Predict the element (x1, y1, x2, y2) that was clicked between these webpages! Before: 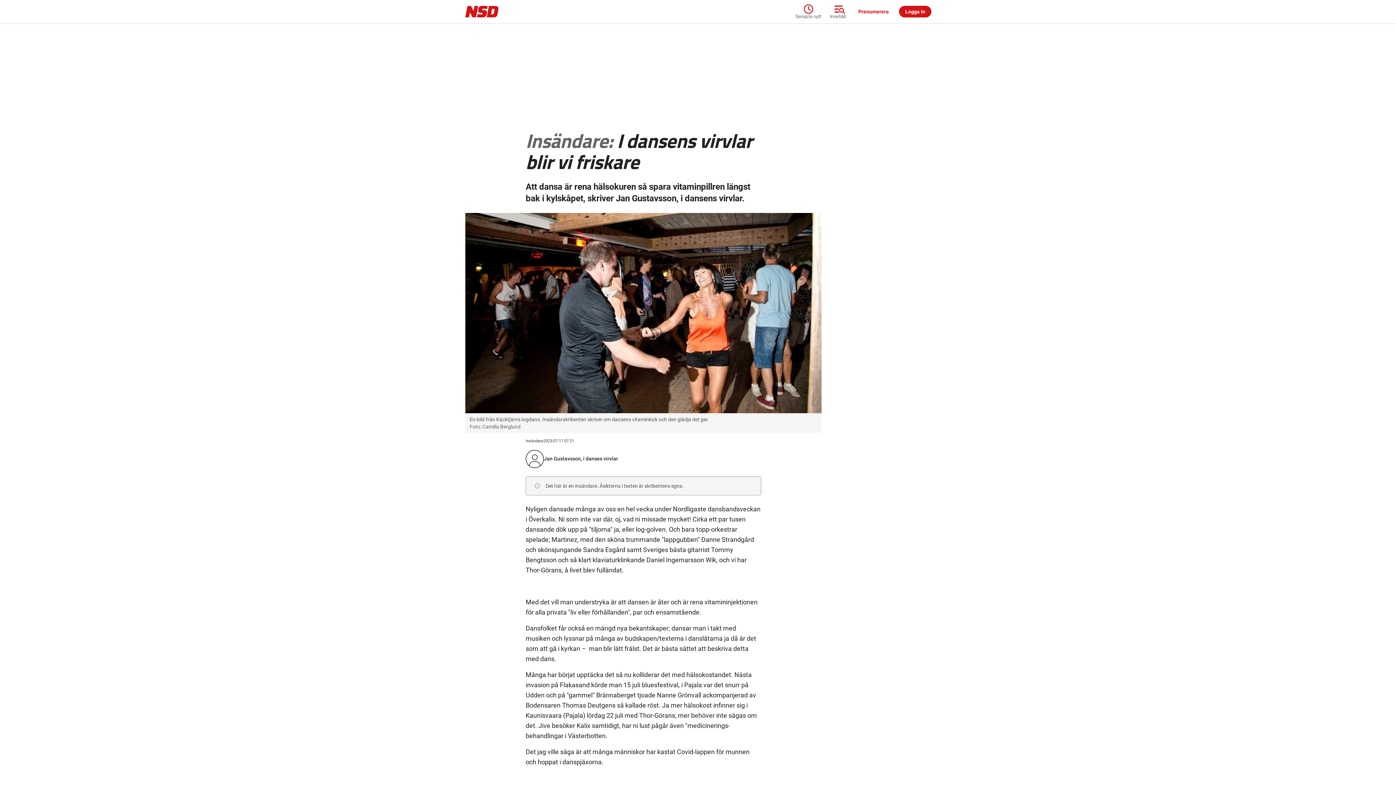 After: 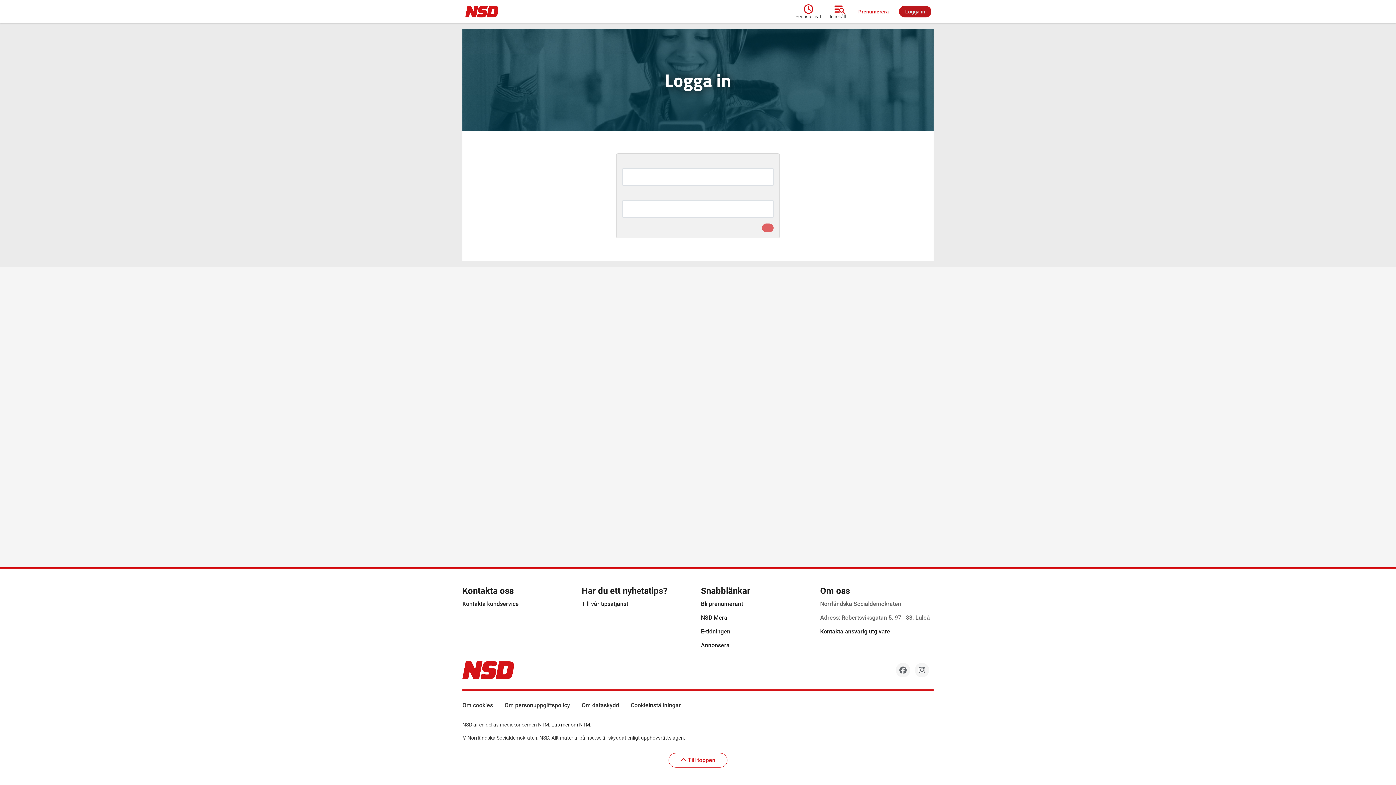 Action: bbox: (897, 5, 933, 17) label: Logga in